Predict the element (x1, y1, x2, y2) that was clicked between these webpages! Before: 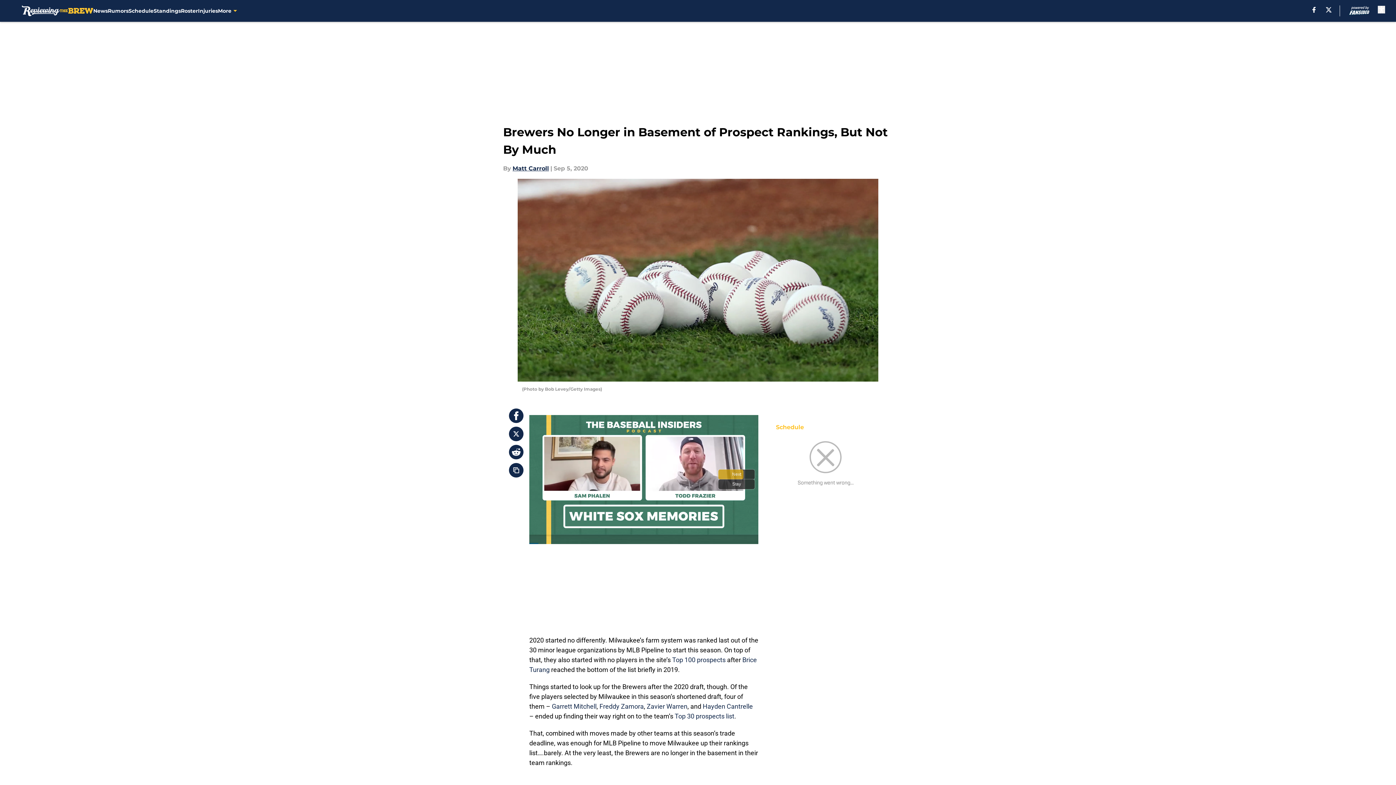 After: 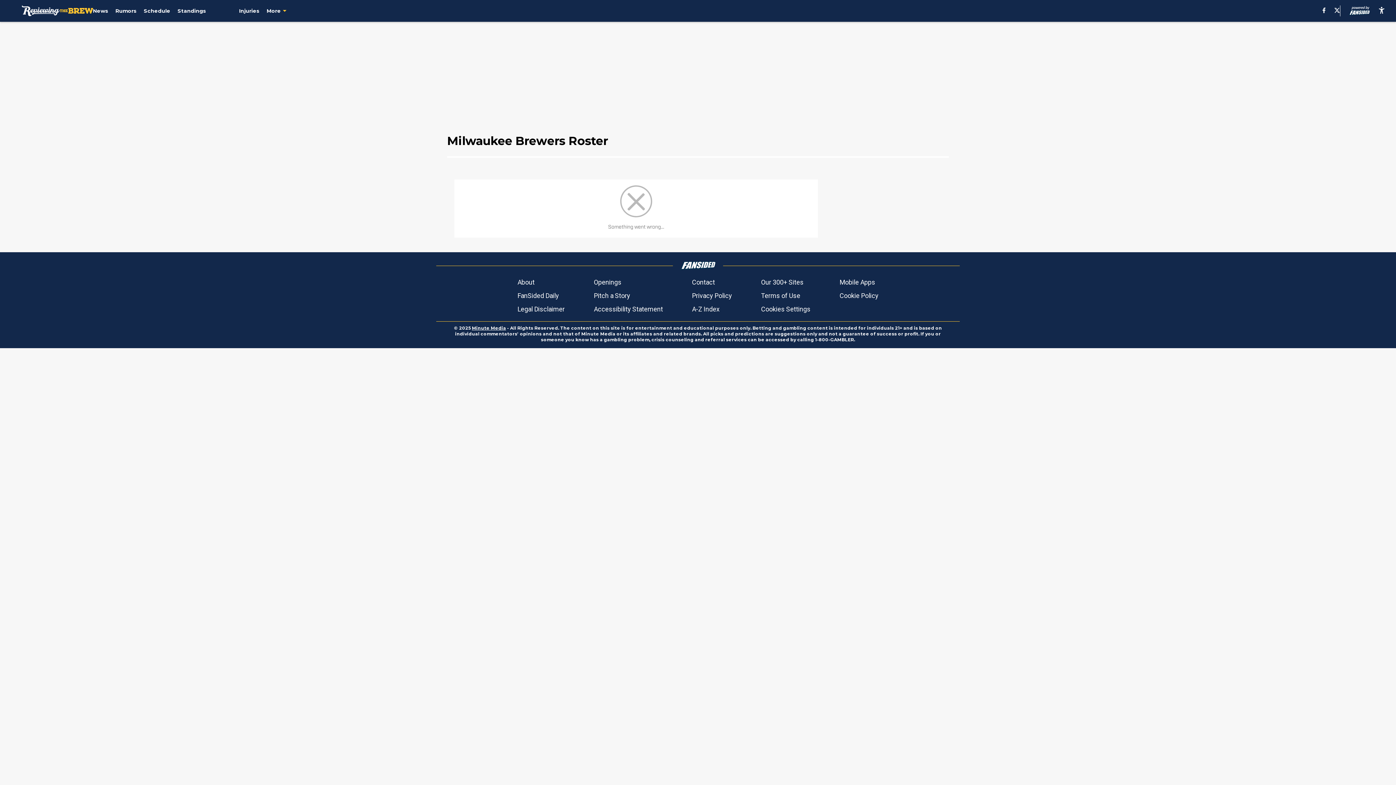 Action: bbox: (180, 0, 198, 21) label: Roster